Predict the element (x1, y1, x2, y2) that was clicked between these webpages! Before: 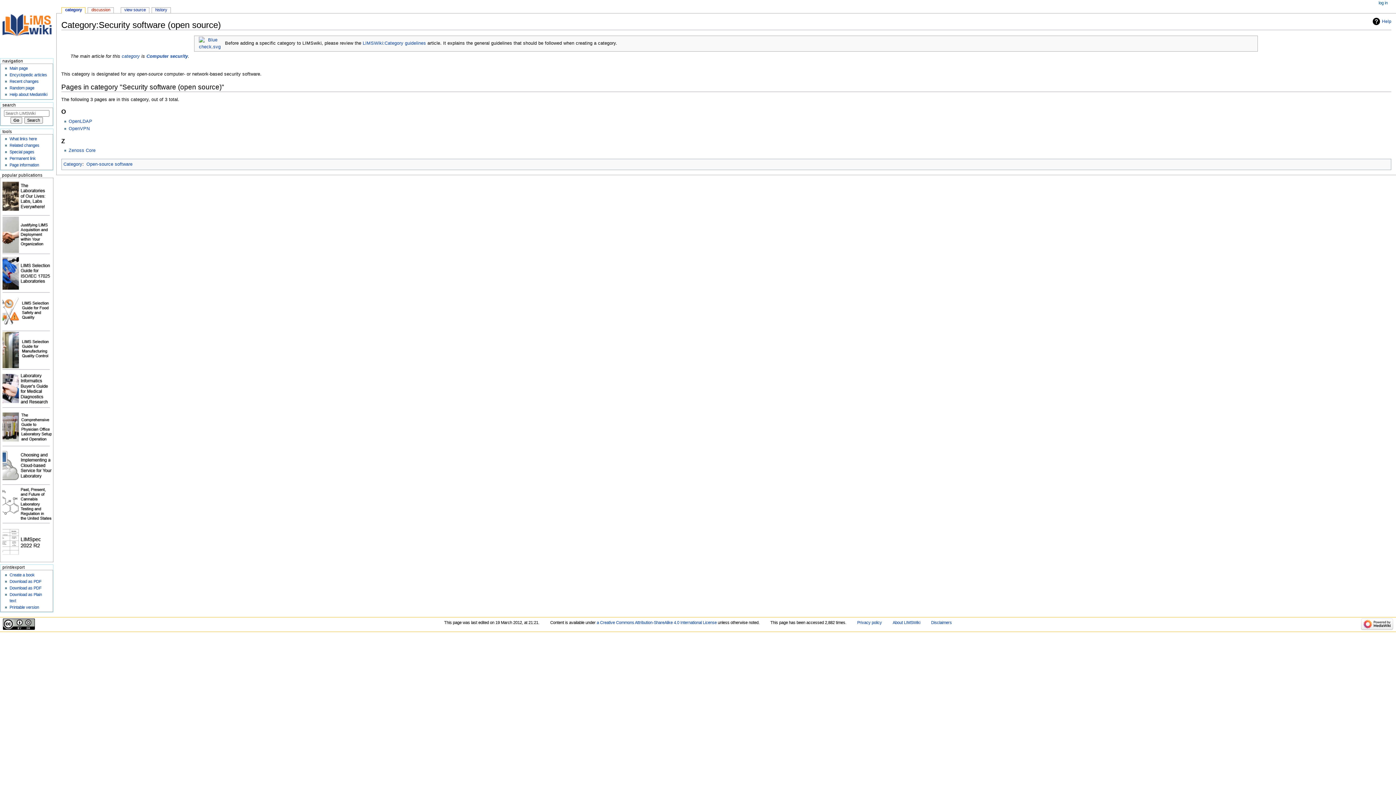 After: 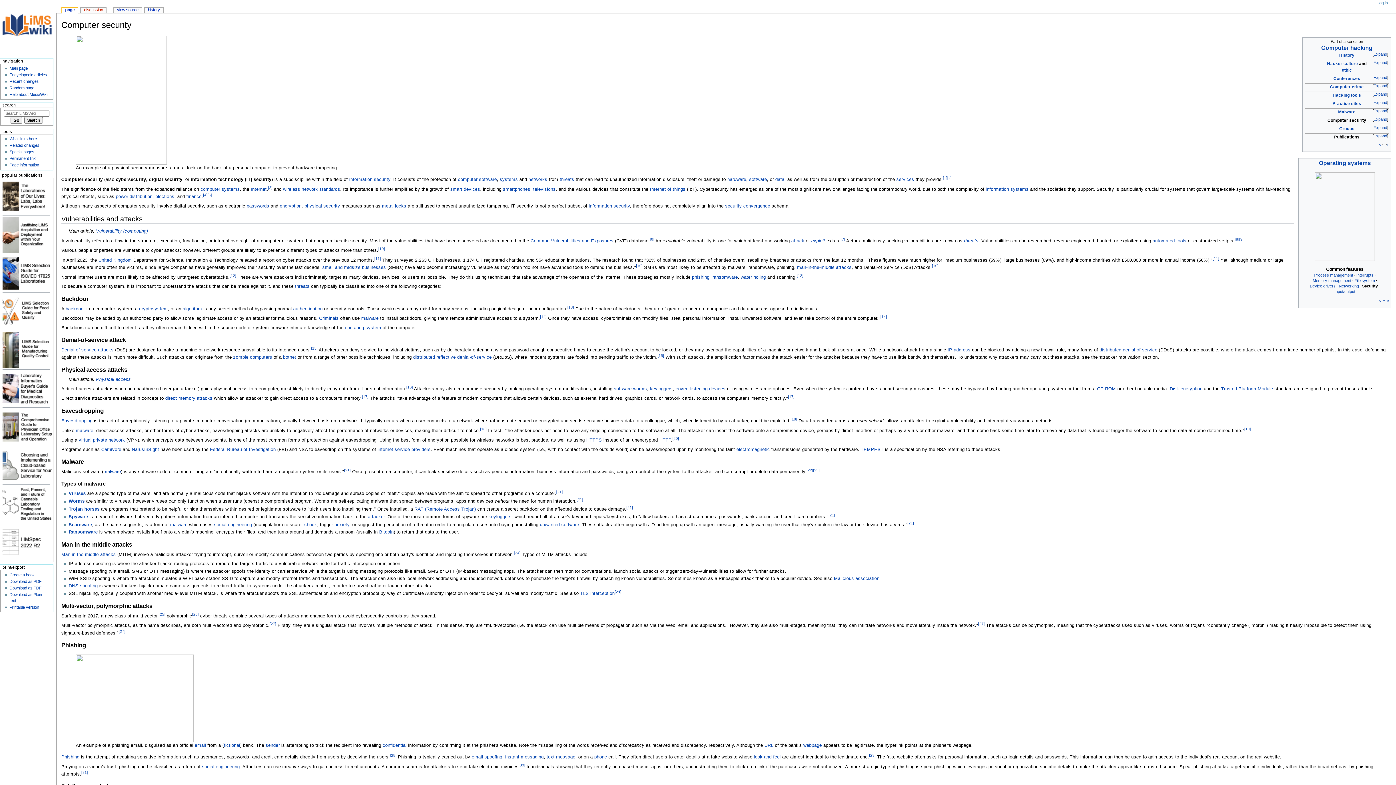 Action: label: Computer security bbox: (146, 53, 188, 58)